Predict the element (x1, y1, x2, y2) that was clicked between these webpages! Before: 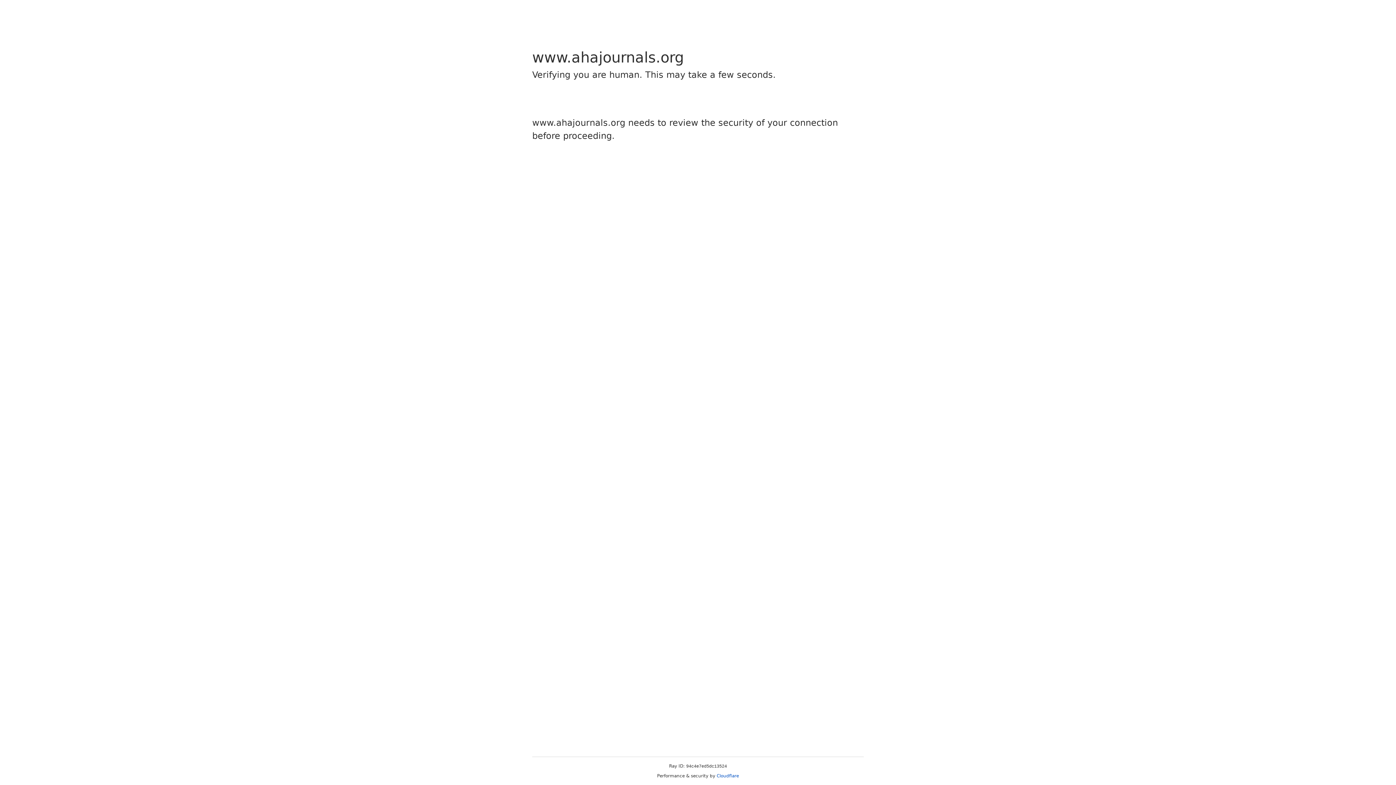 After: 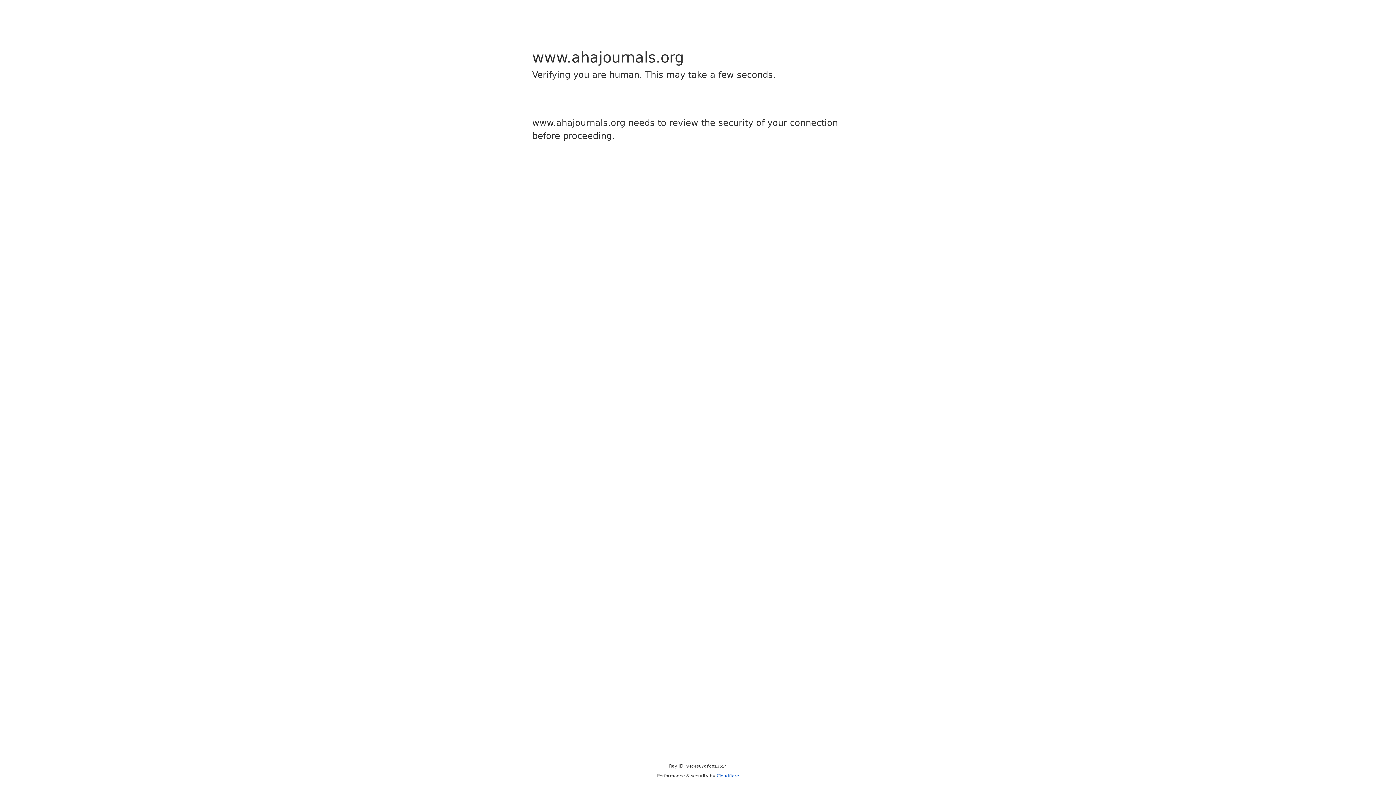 Action: bbox: (716, 773, 739, 778) label: Cloudflare